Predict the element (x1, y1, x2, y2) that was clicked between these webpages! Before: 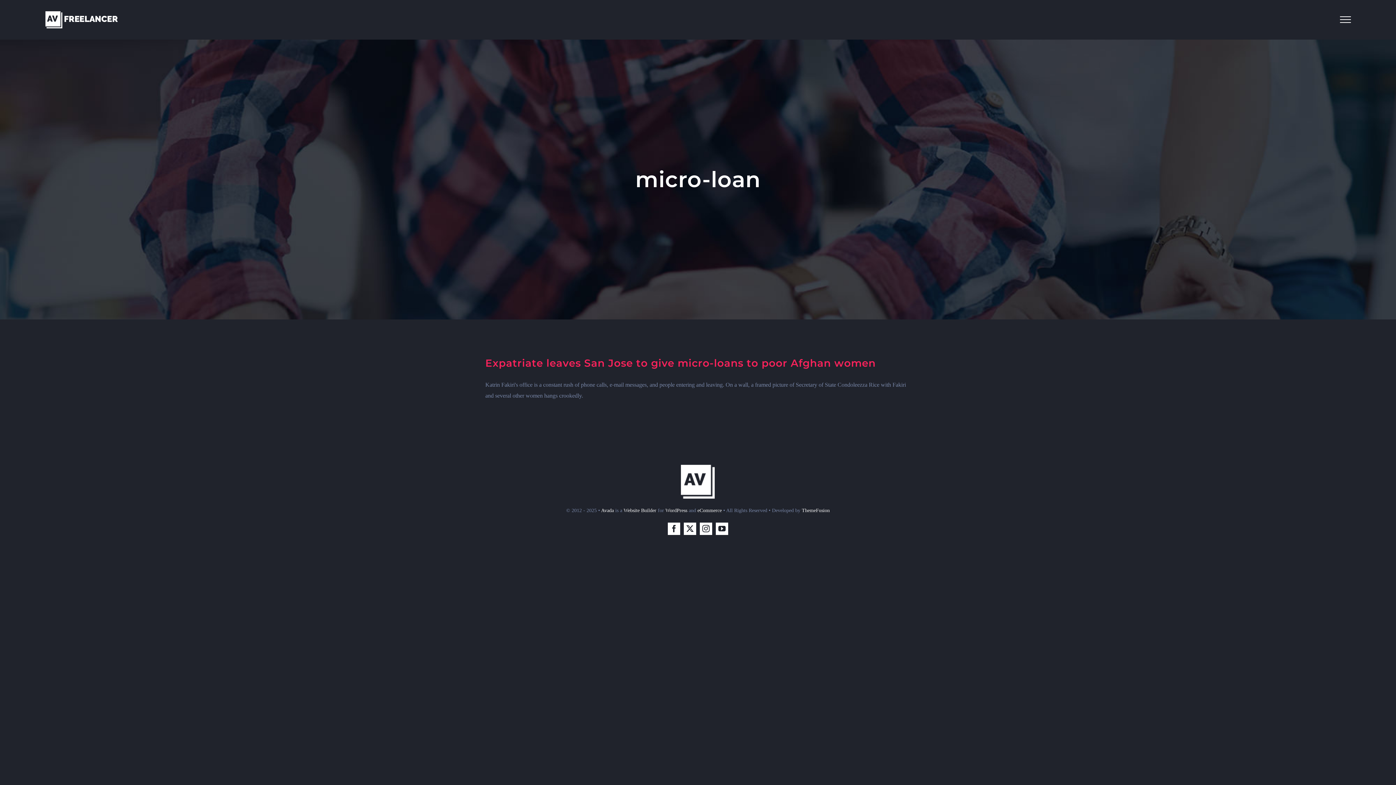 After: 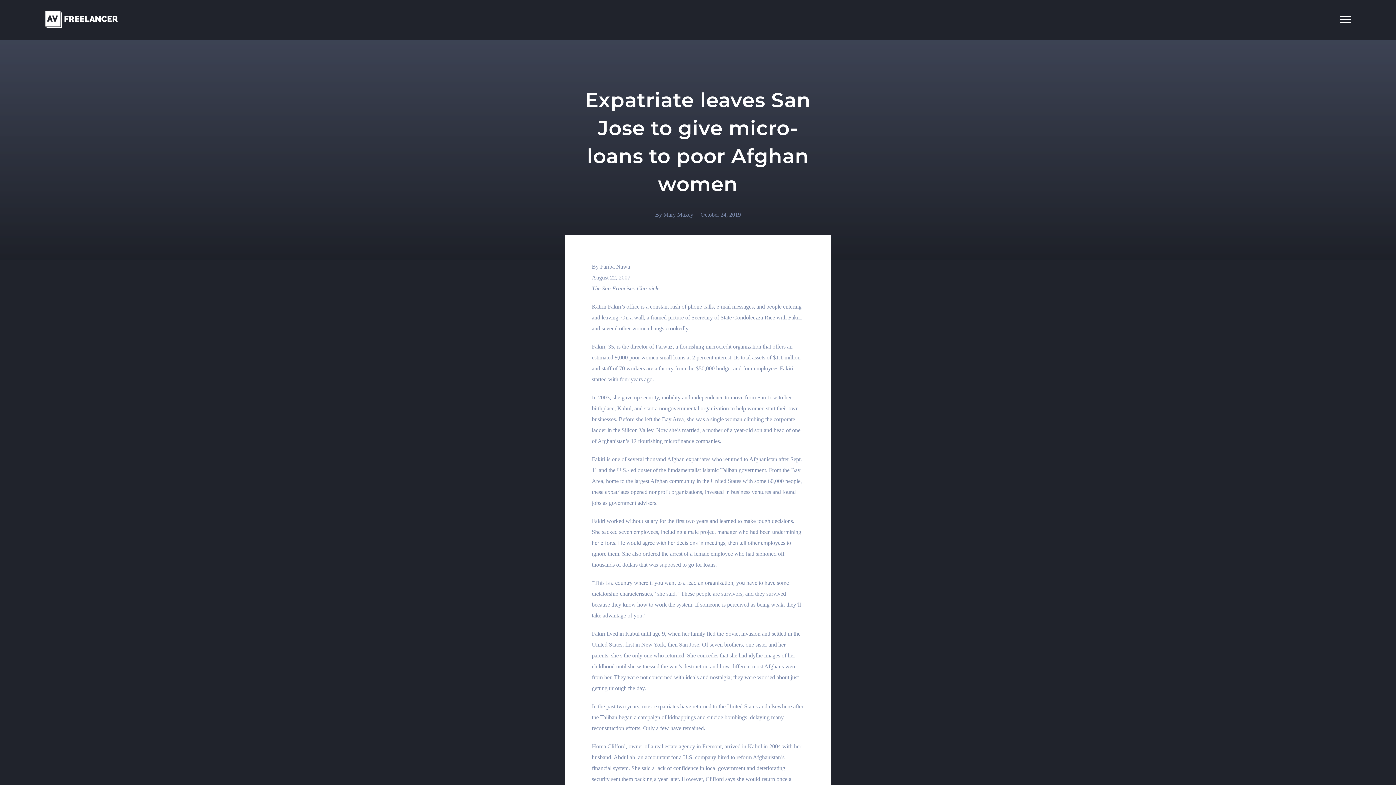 Action: label: Expatriate leaves San Jose to give micro-loans to poor Afghan women bbox: (485, 356, 876, 369)